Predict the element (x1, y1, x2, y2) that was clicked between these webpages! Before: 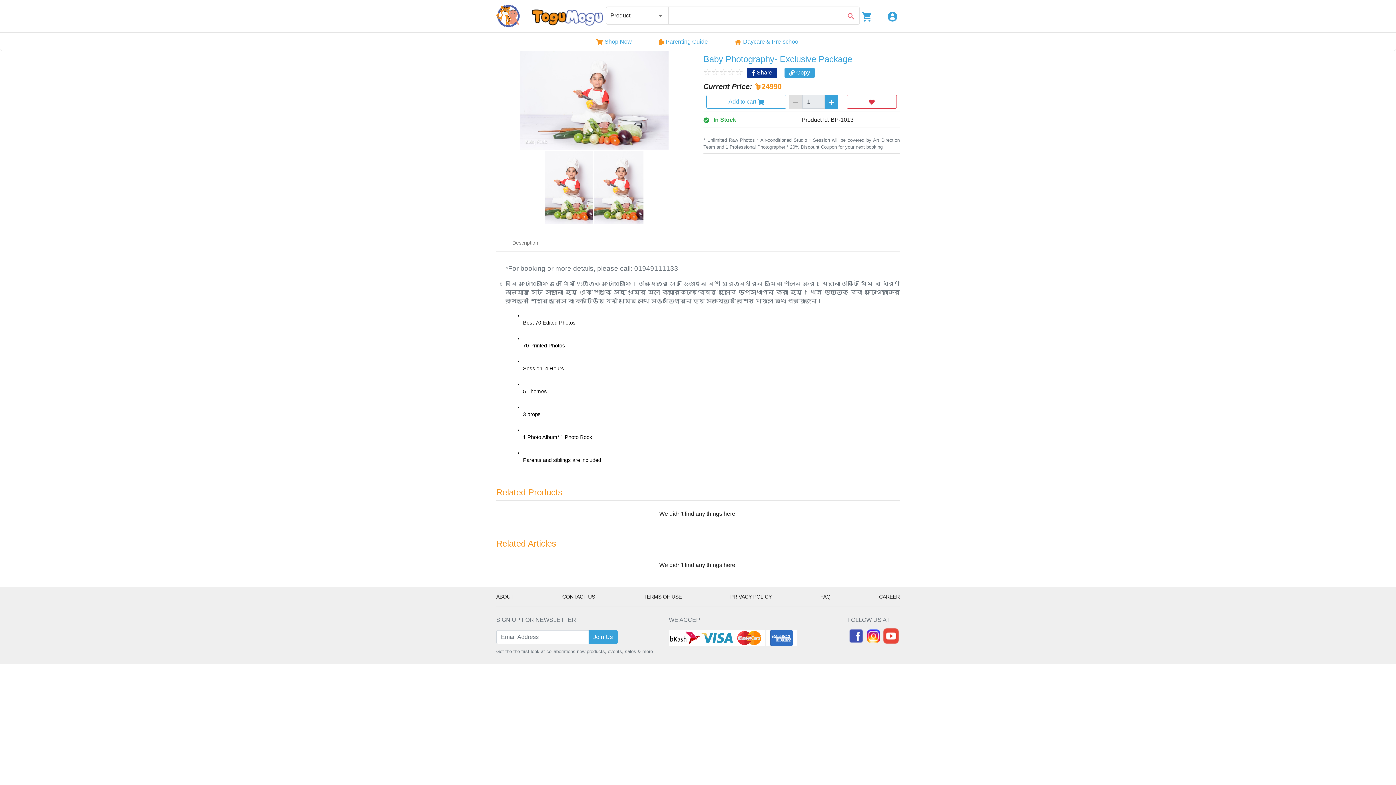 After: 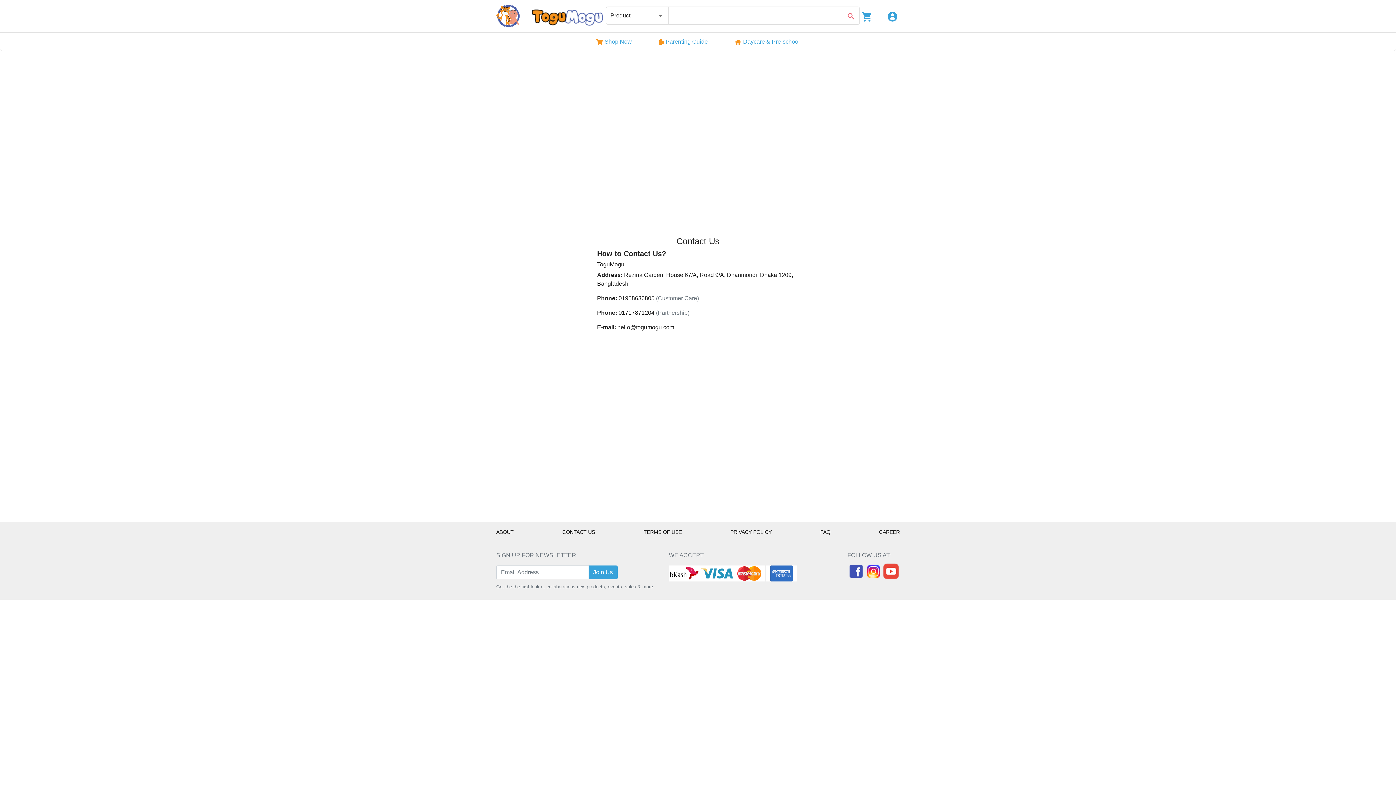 Action: label: CONTACT US bbox: (562, 594, 595, 599)